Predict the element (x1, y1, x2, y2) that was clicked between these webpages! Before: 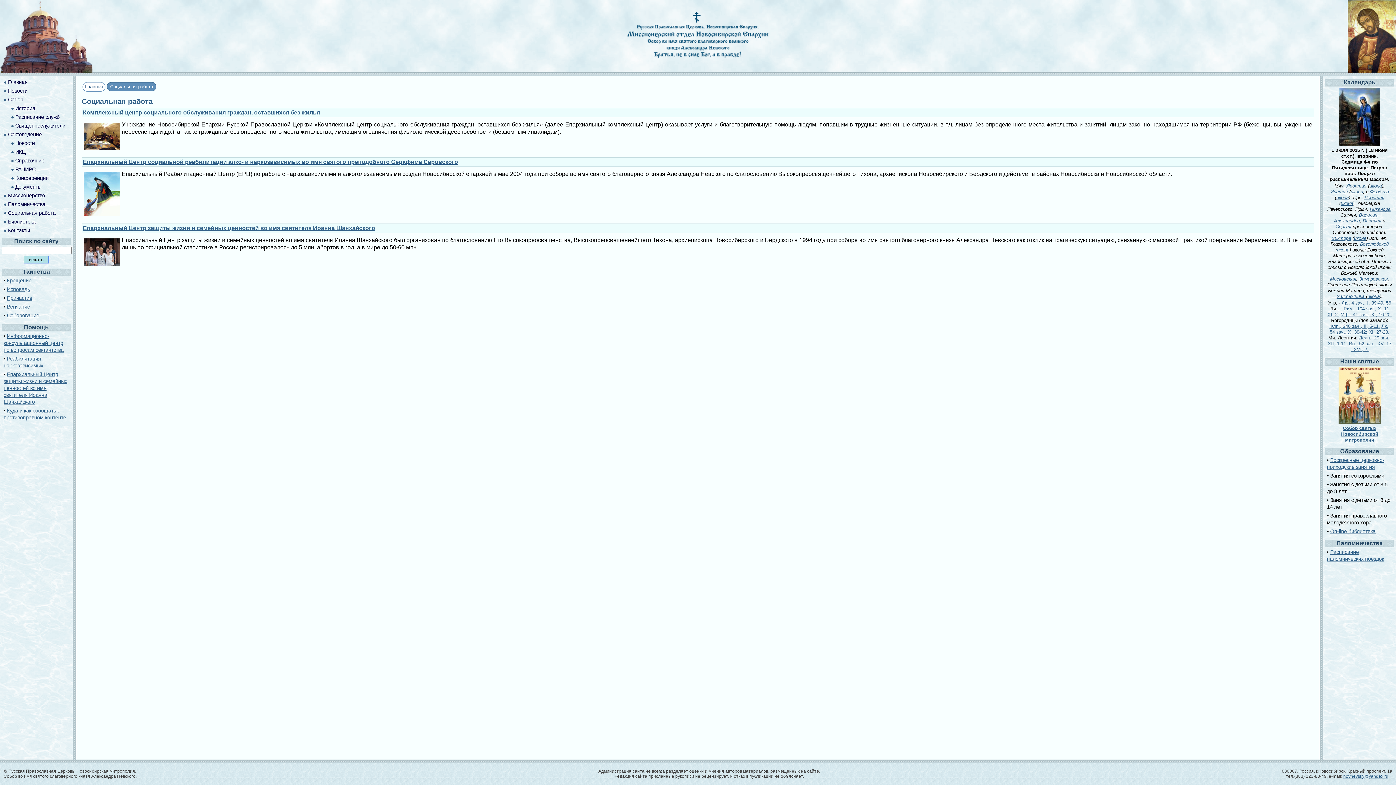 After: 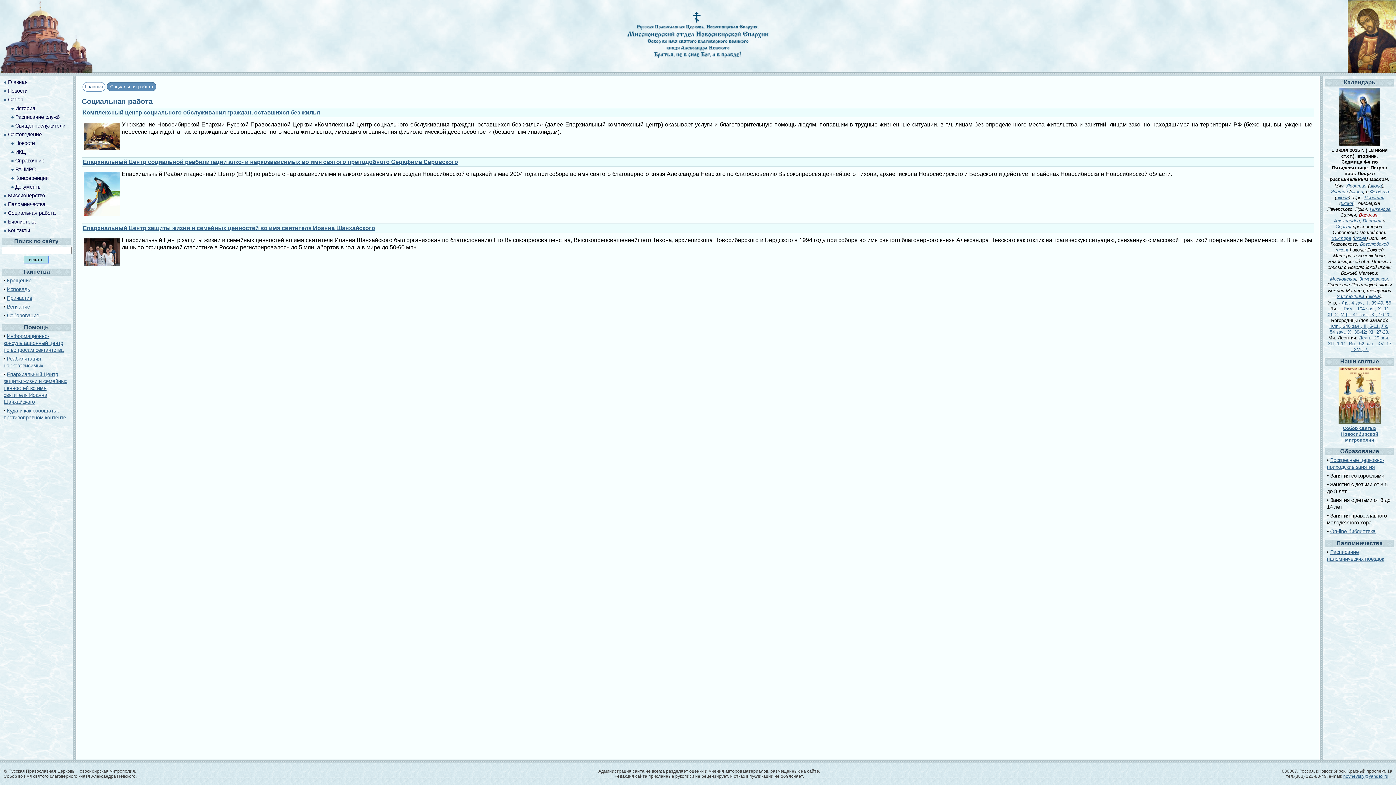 Action: label: Василия bbox: (1359, 212, 1377, 217)